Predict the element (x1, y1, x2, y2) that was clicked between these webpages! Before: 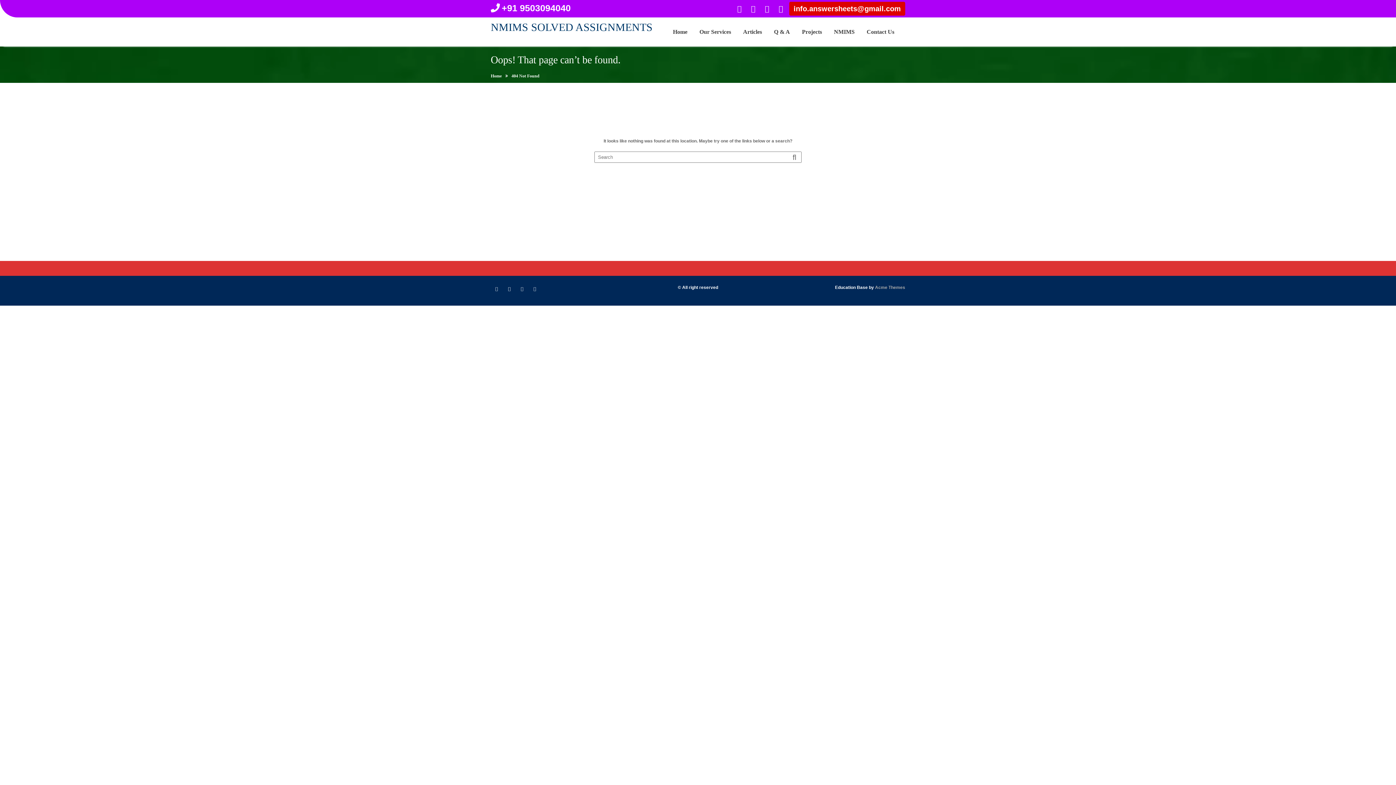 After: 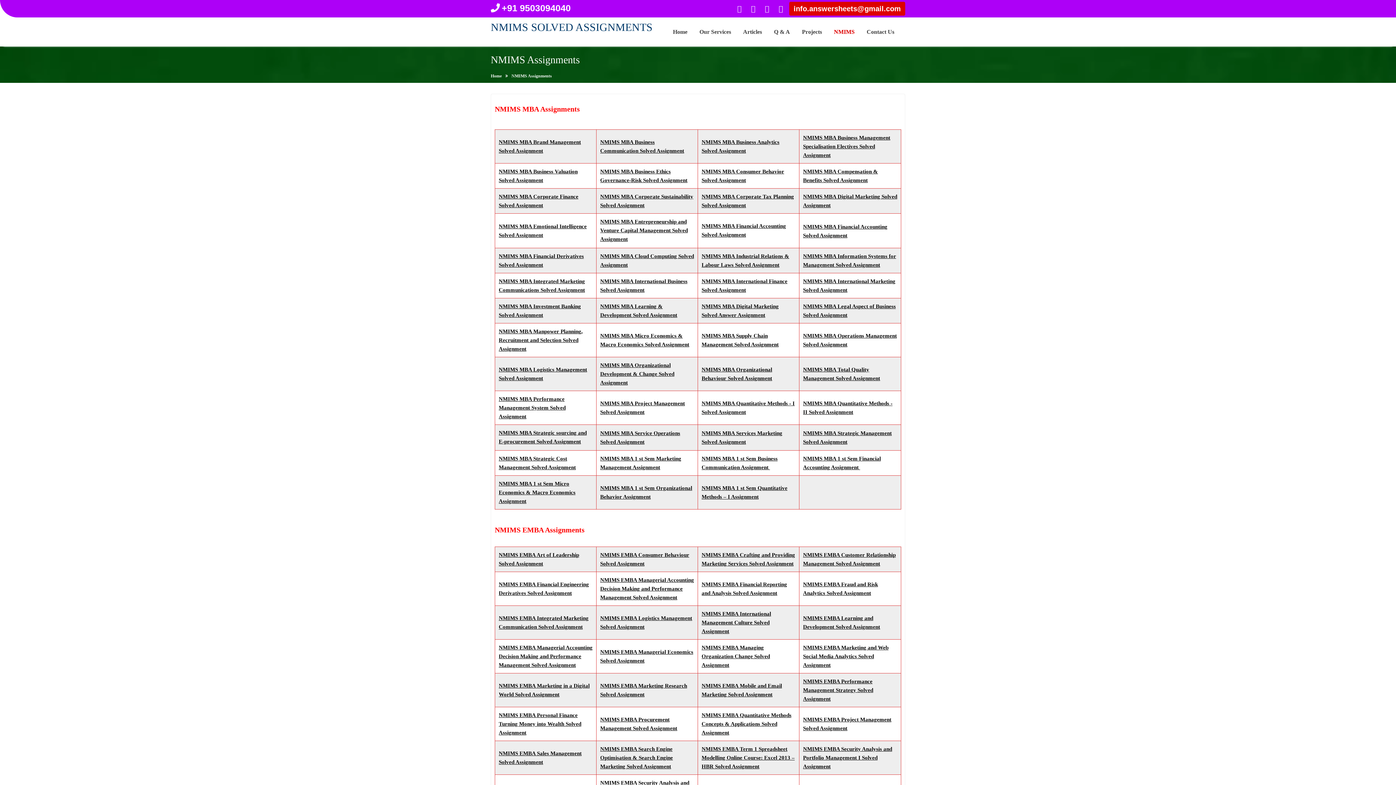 Action: bbox: (828, 22, 860, 41) label: NMIMS